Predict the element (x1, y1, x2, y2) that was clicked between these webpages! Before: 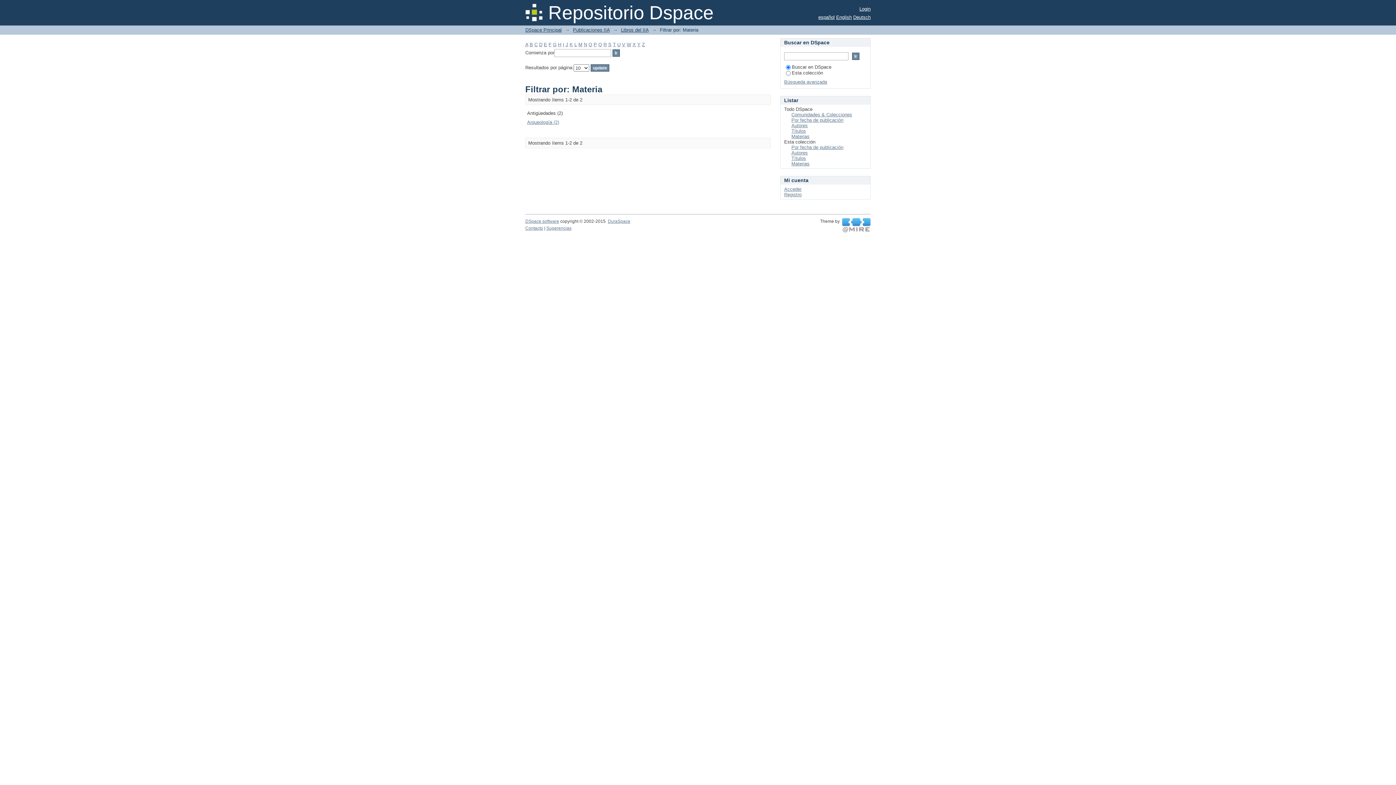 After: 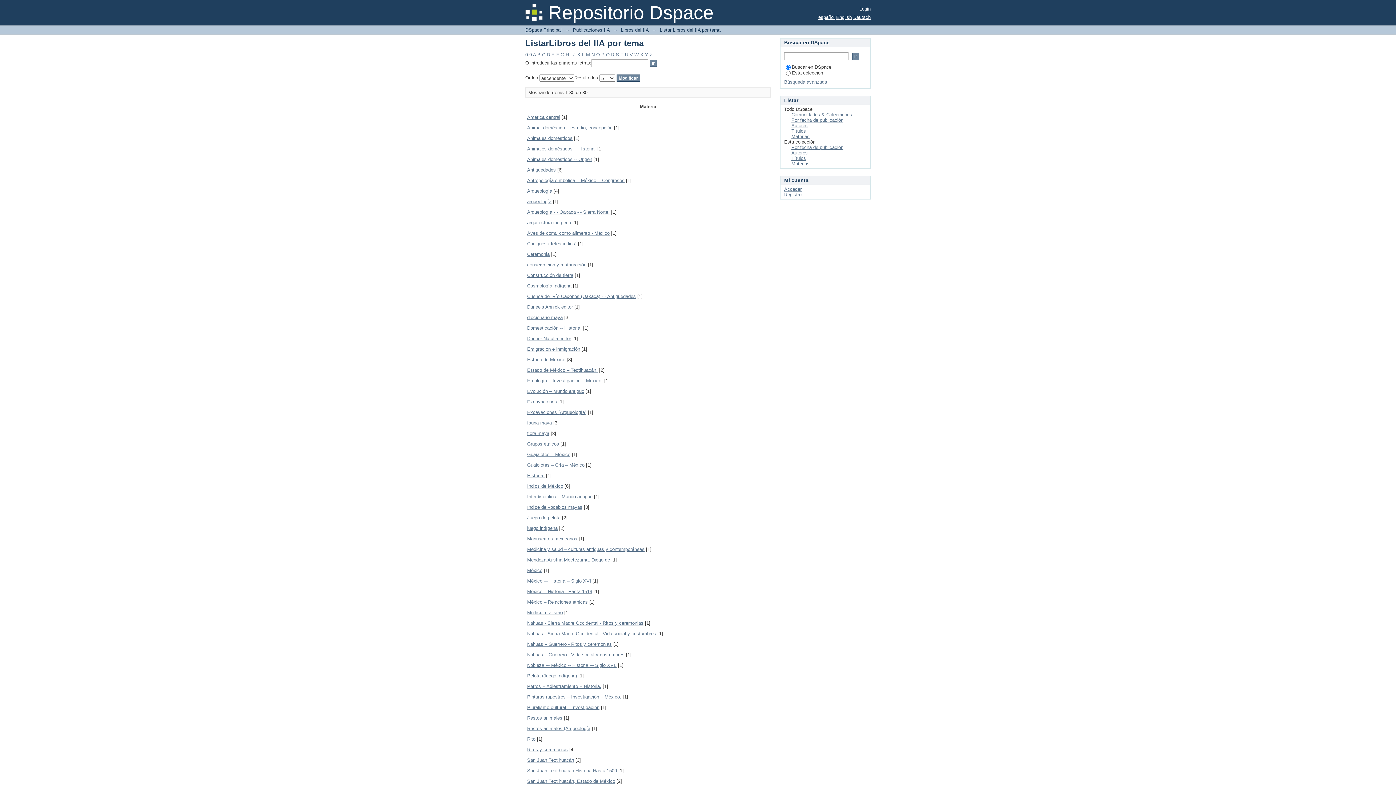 Action: bbox: (791, 161, 809, 166) label: Materias